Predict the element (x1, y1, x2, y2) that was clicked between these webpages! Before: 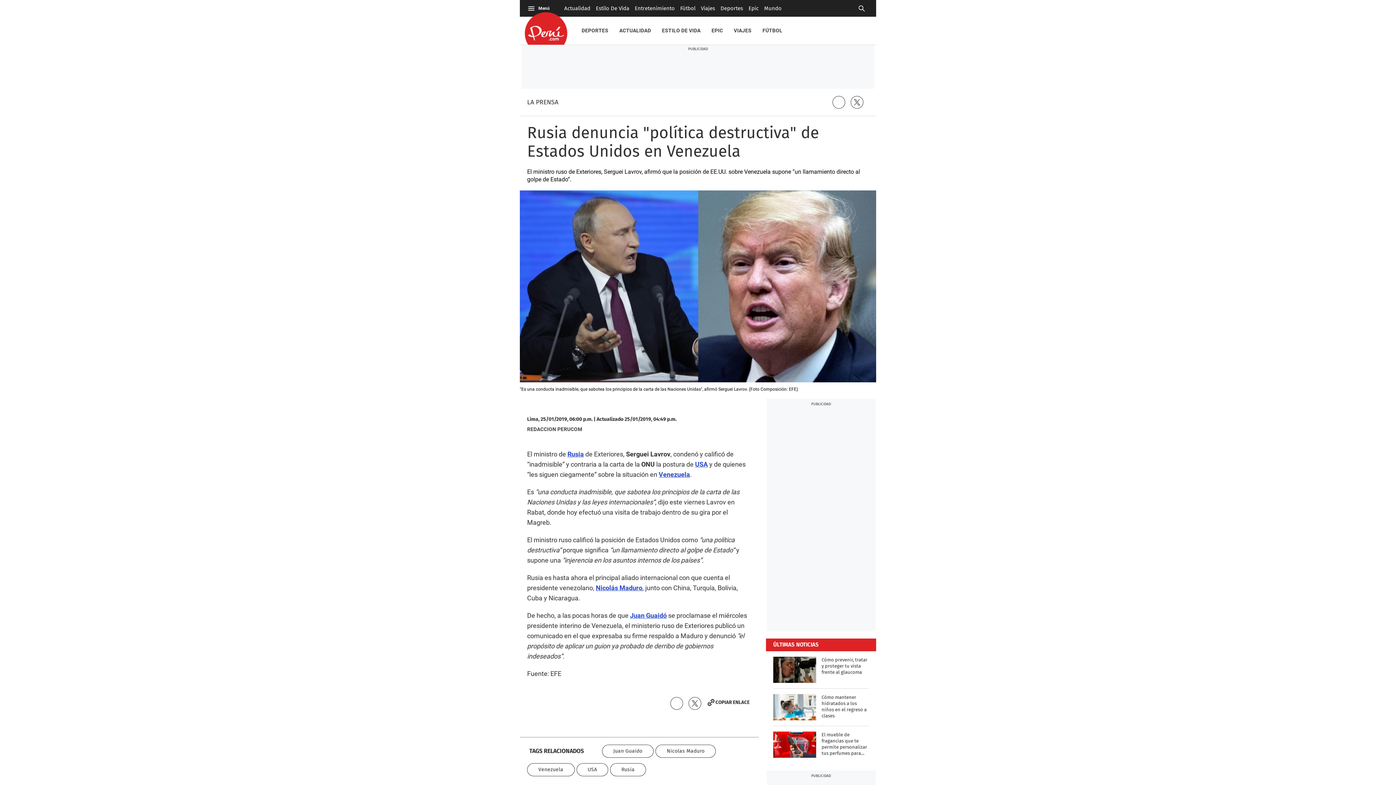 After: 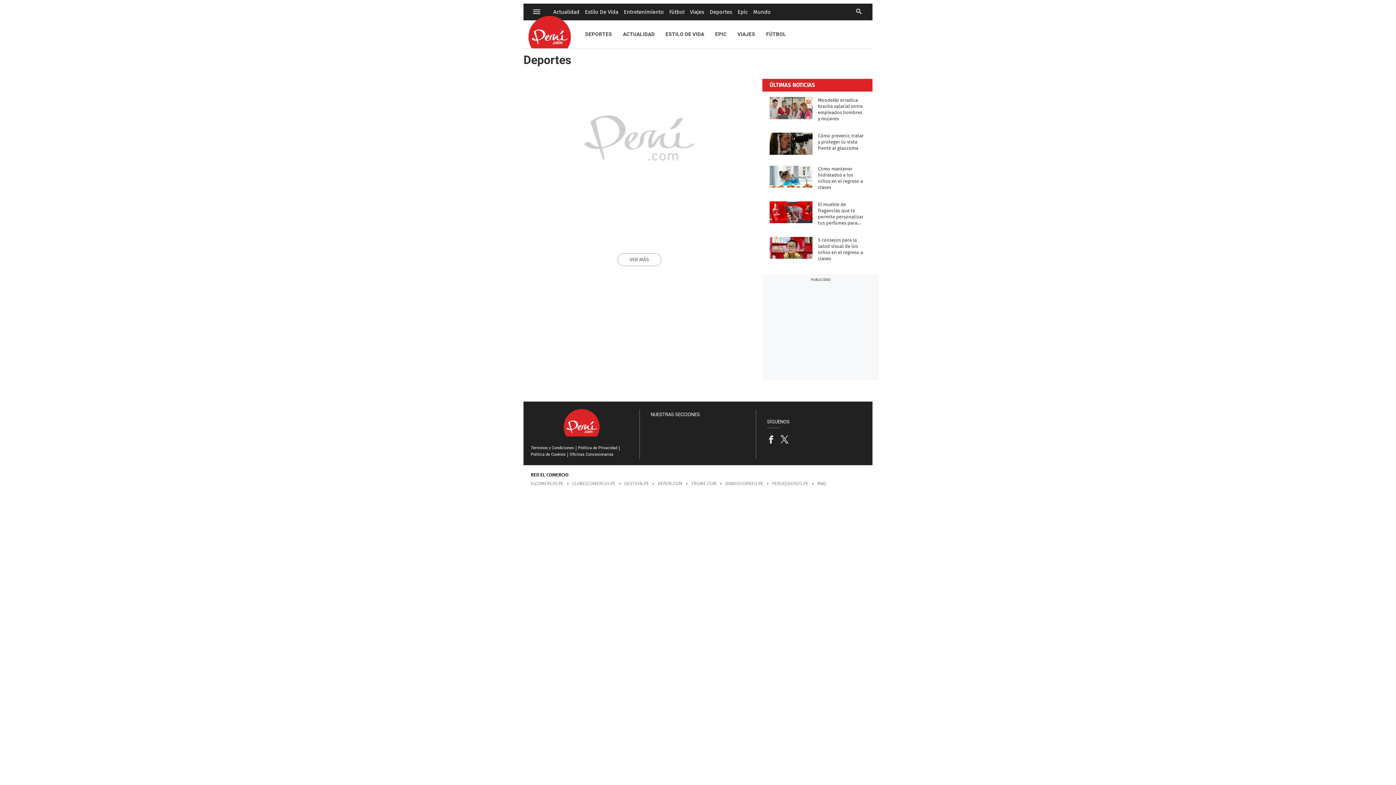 Action: bbox: (720, 0, 743, 16) label: Deportes